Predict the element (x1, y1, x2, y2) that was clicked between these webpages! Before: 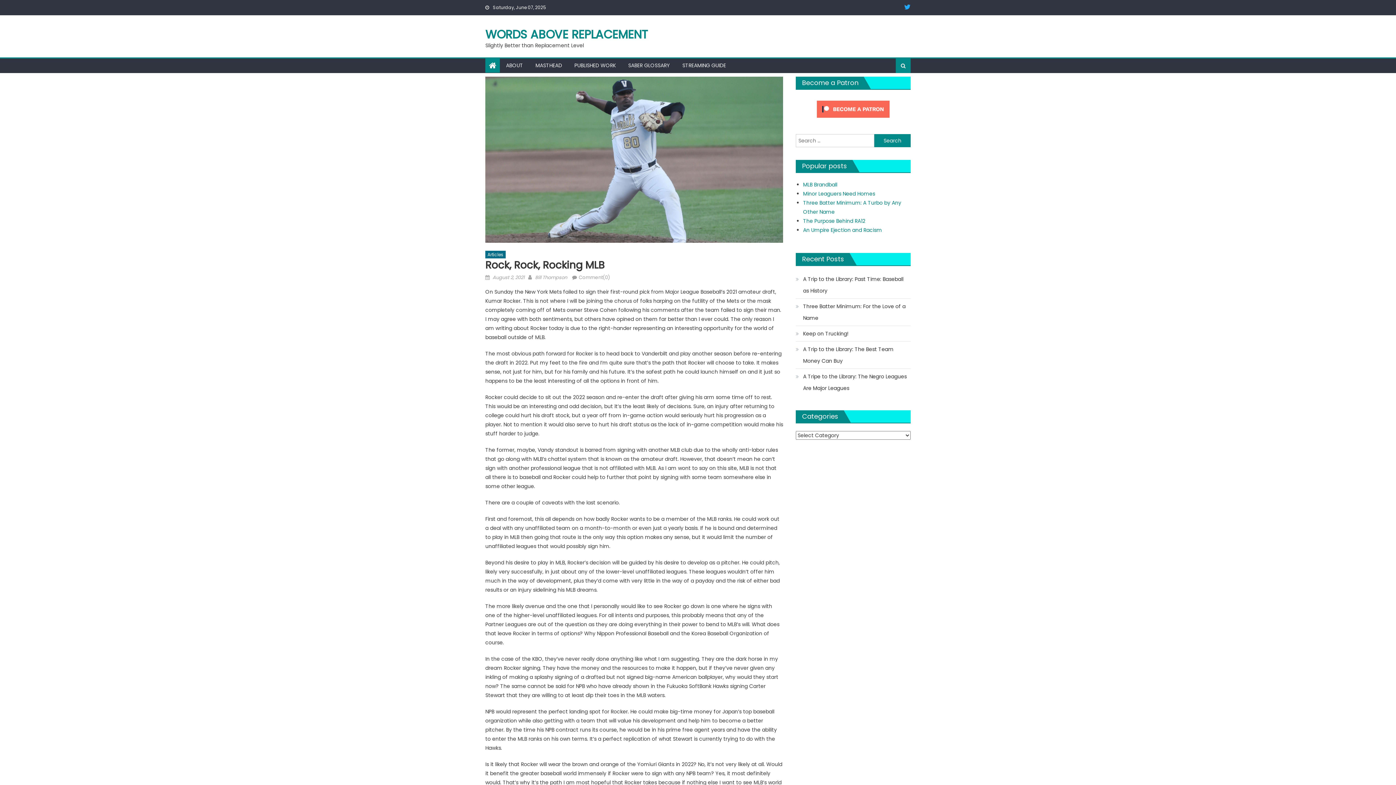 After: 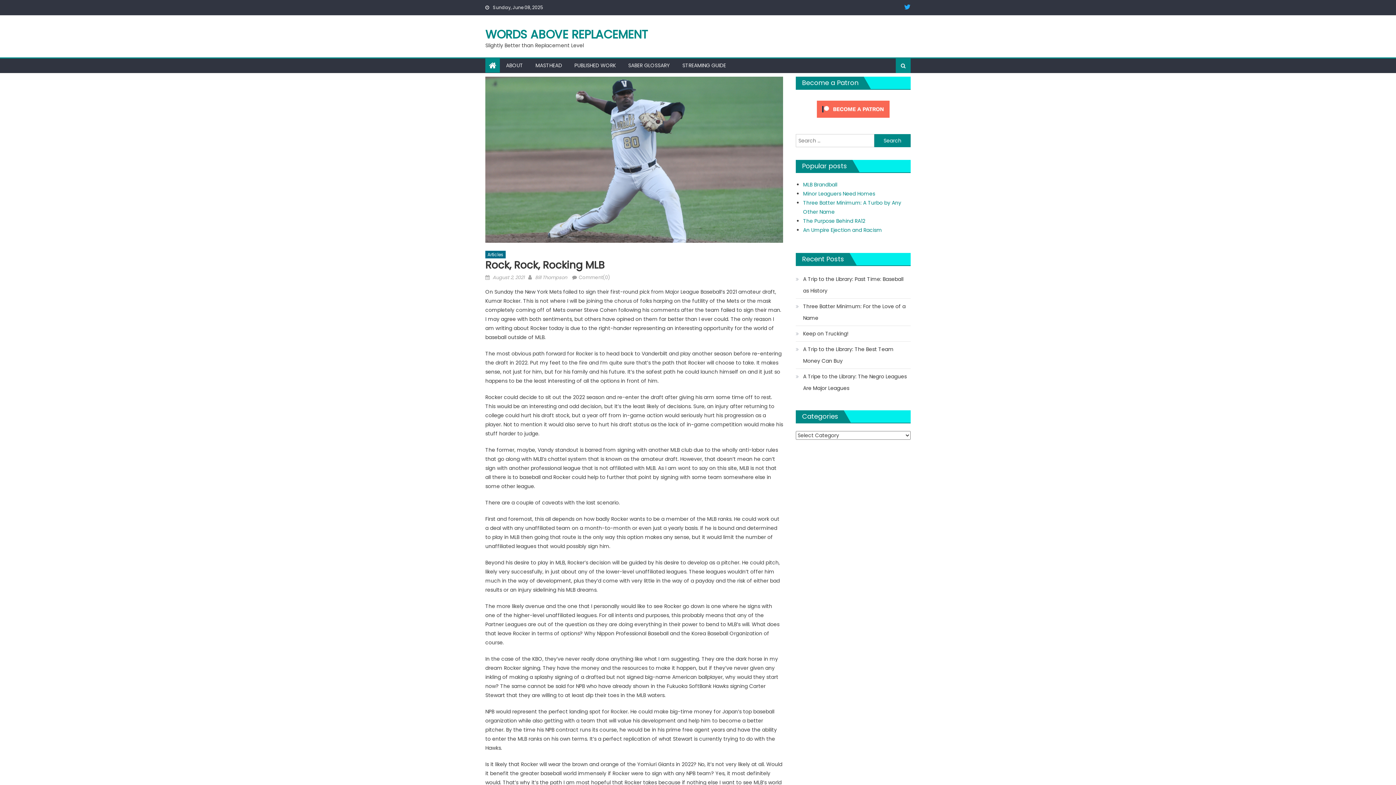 Action: label: August 2, 2021 bbox: (492, 274, 524, 280)